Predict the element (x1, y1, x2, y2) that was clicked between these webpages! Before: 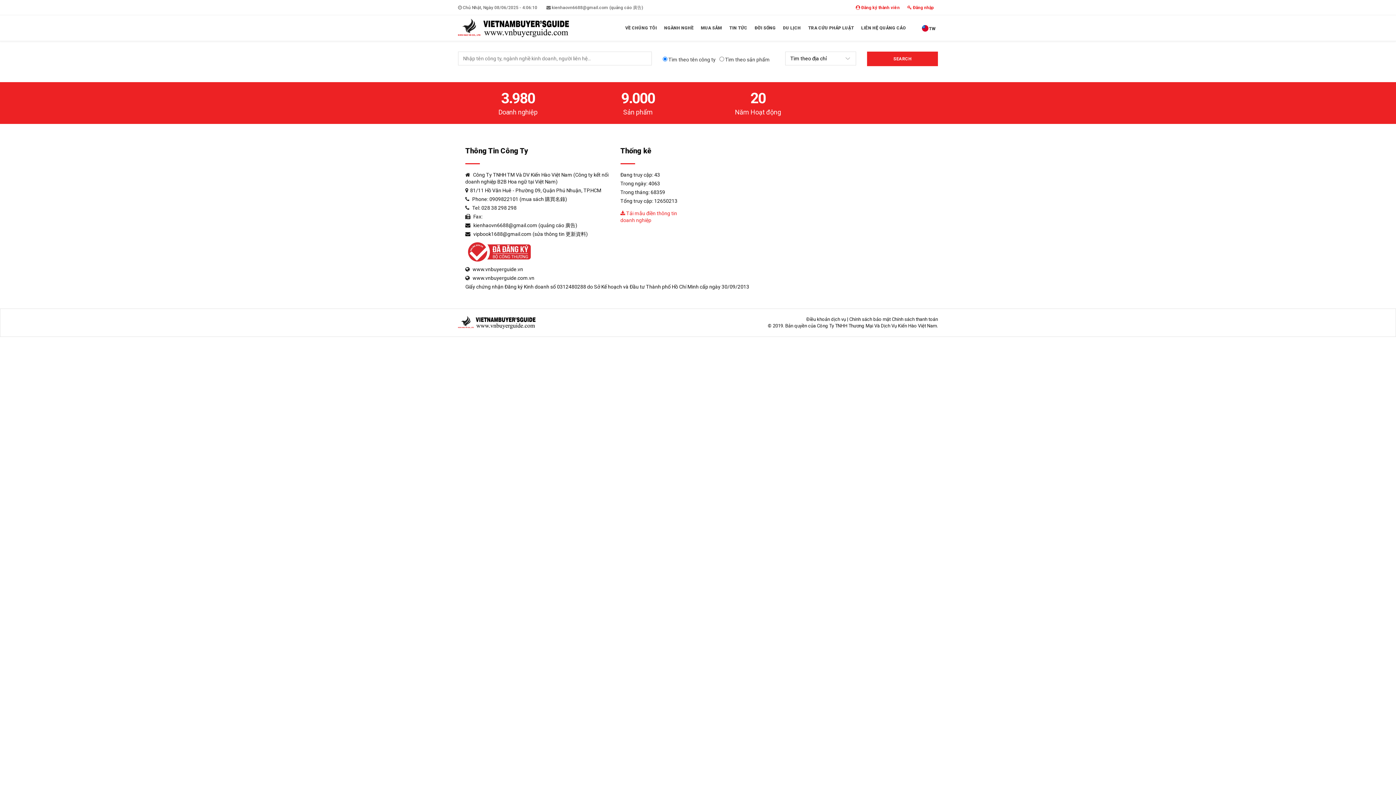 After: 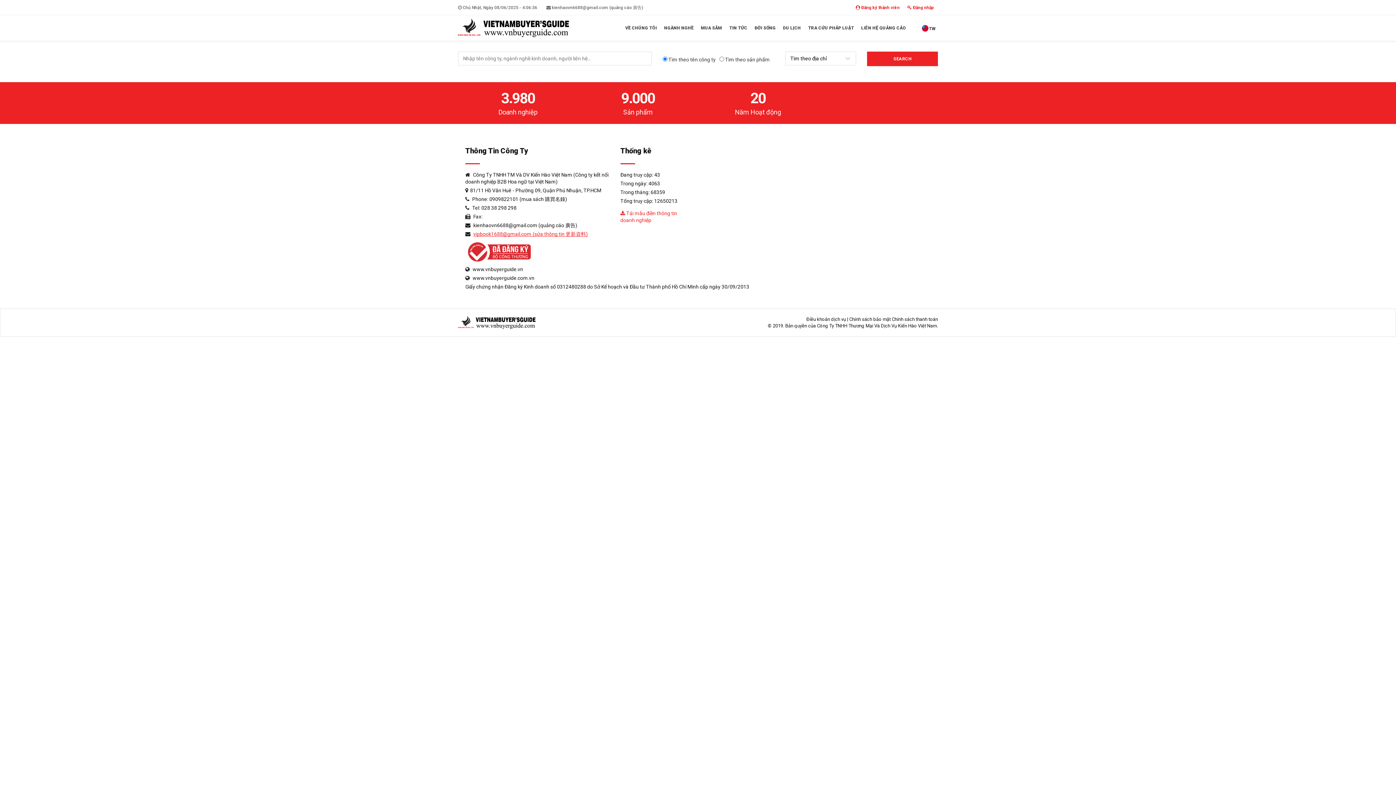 Action: label: vipbook1688@gmail.com (sửa thông tin 更新資料) bbox: (473, 231, 588, 237)